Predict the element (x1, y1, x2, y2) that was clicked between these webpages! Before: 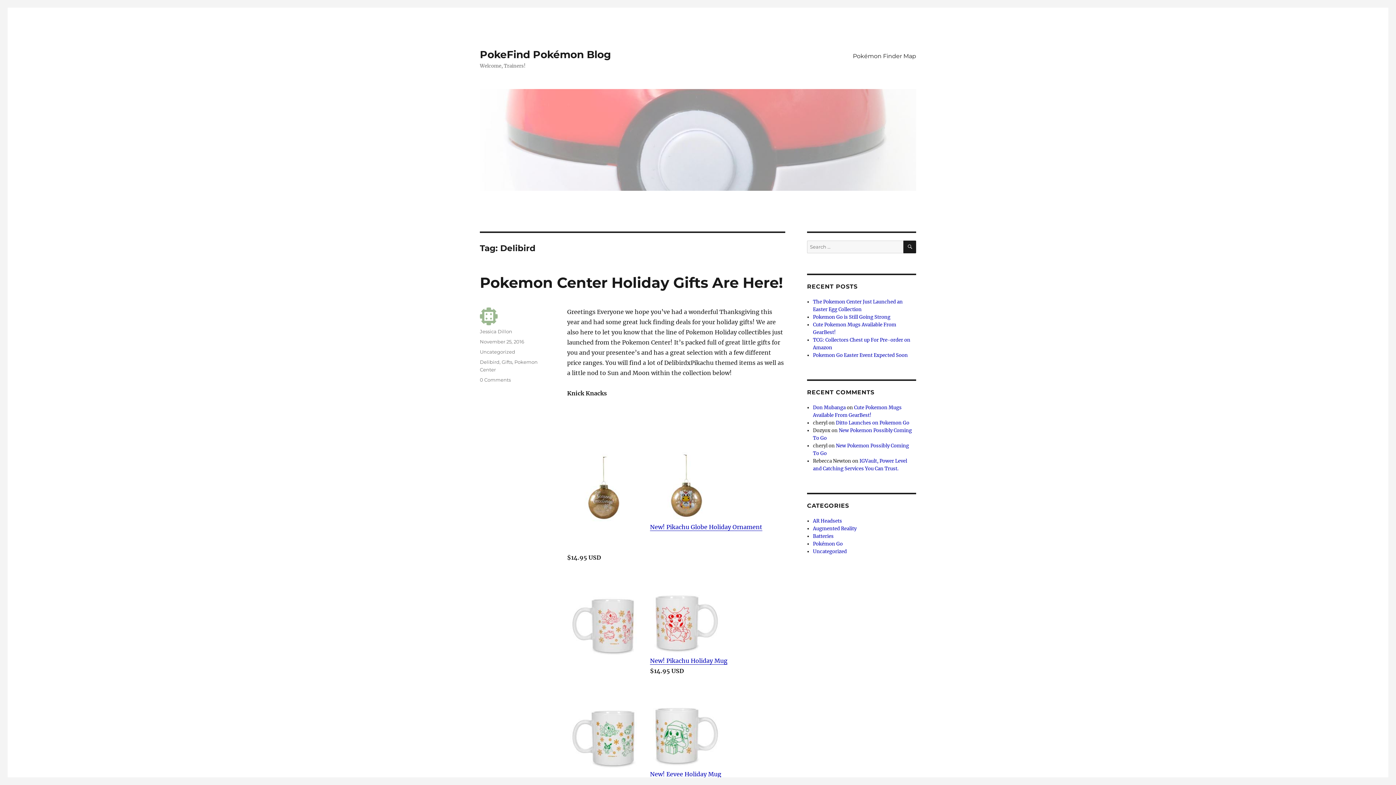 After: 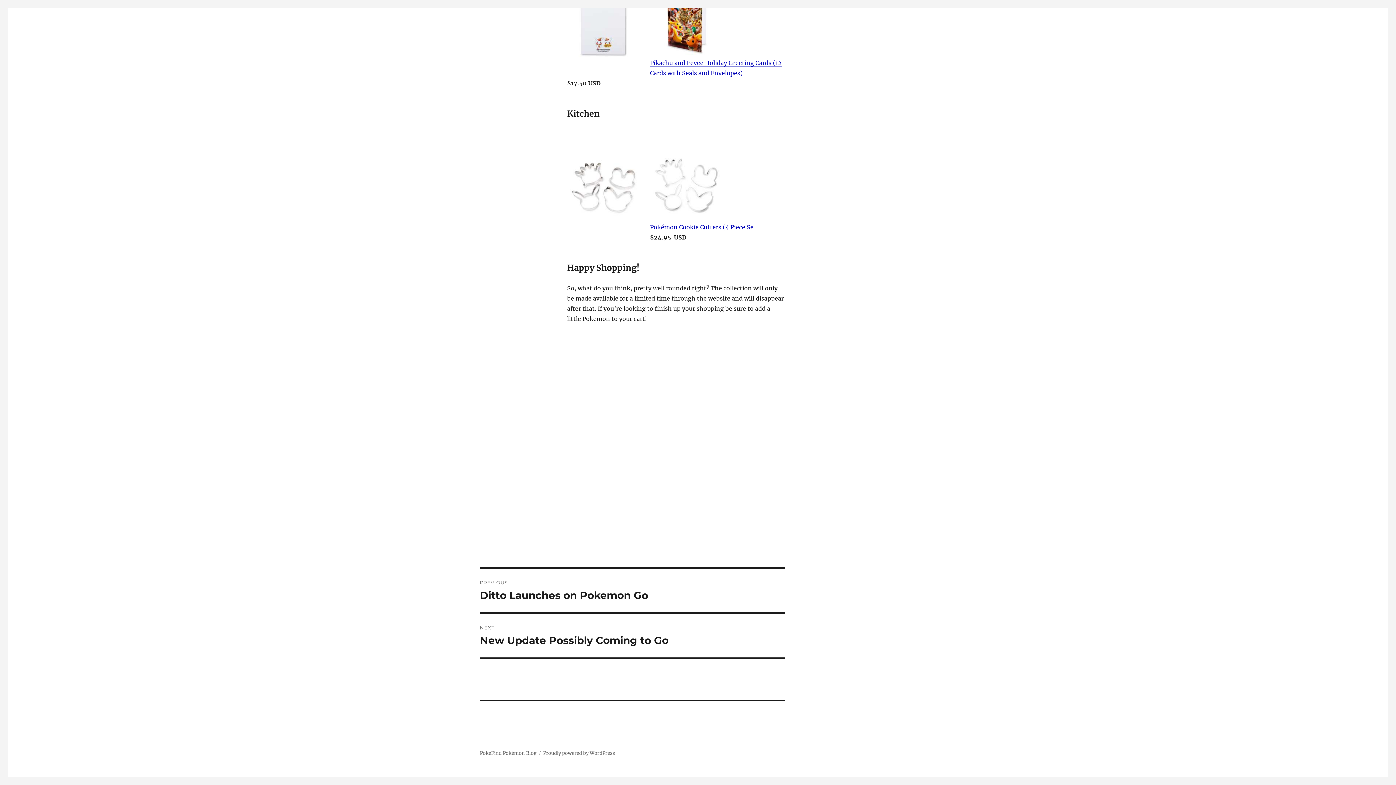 Action: bbox: (480, 377, 510, 382) label: 0 Comments